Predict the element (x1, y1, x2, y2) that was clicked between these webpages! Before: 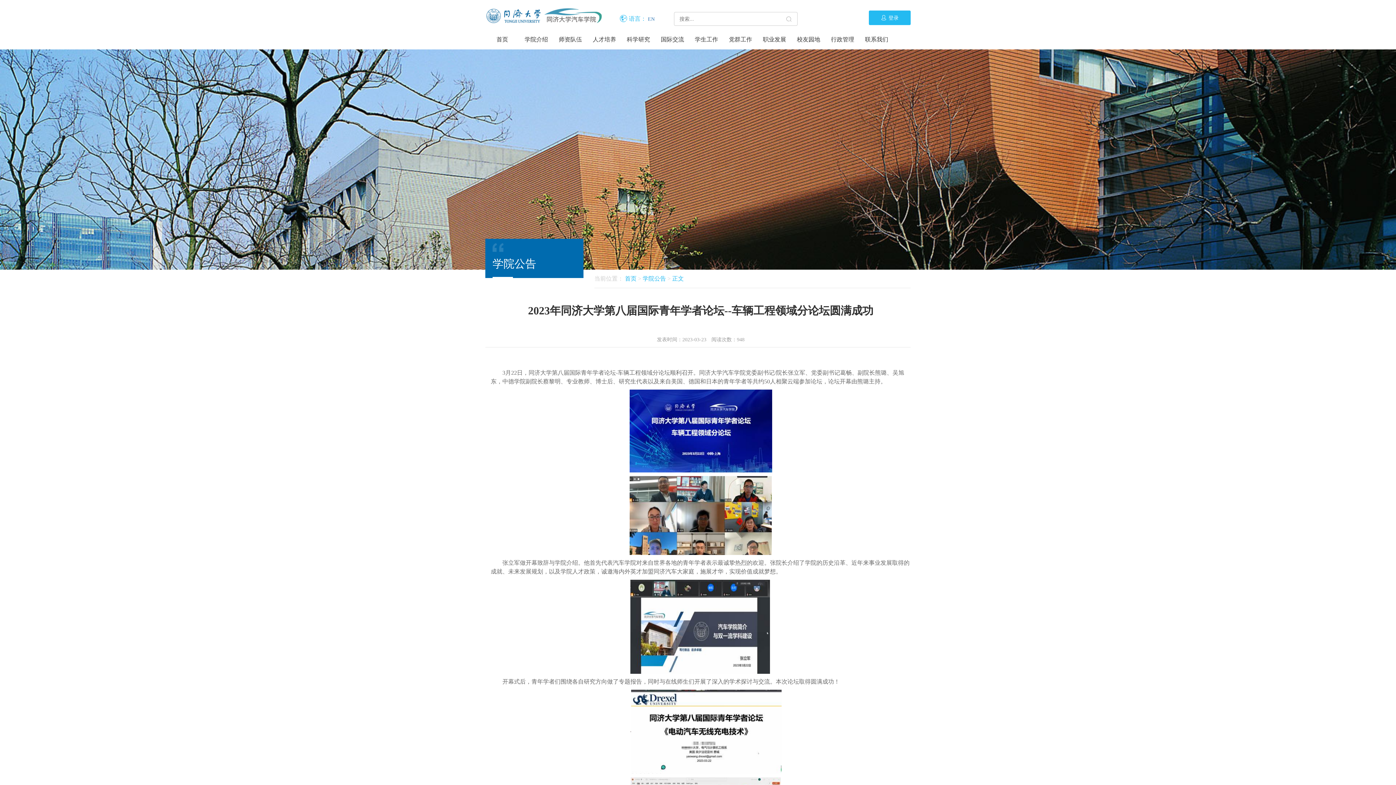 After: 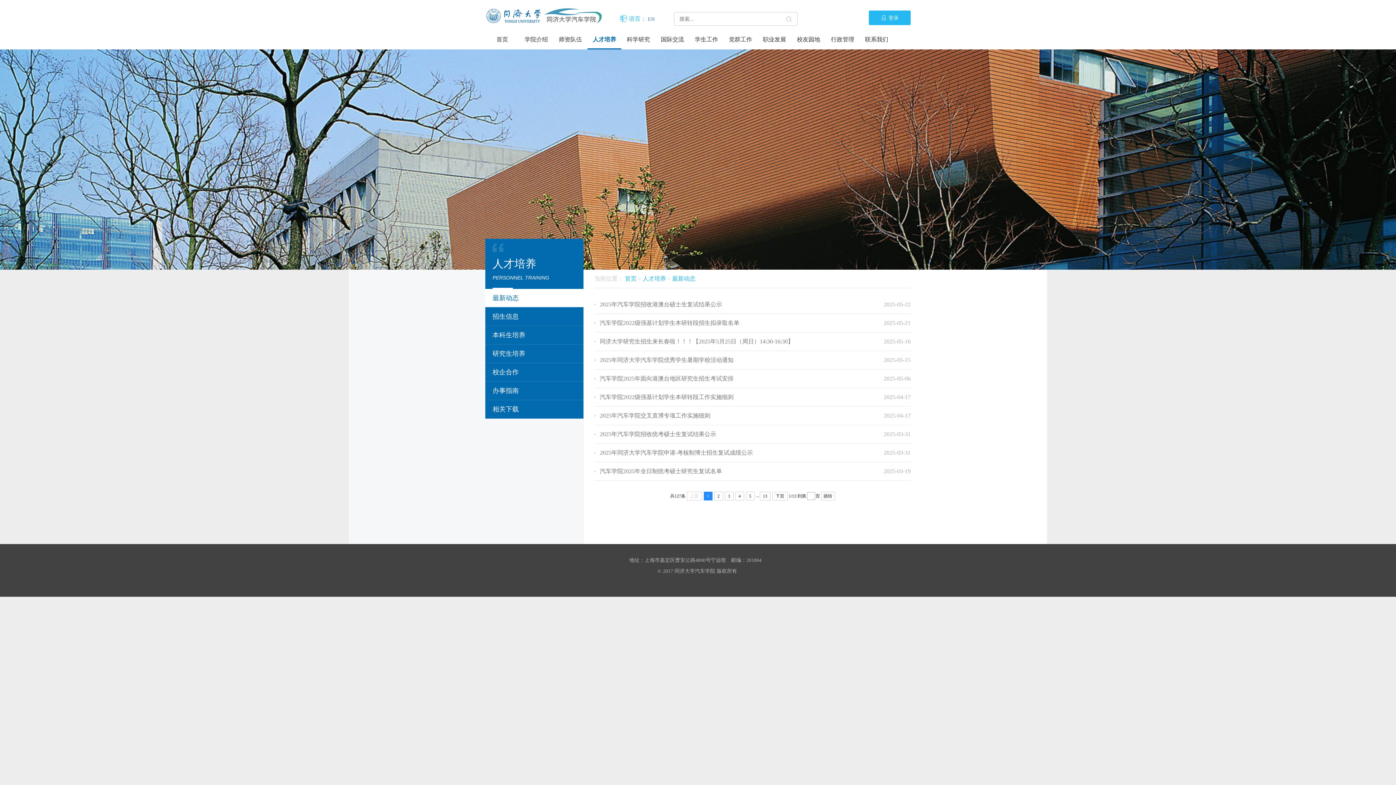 Action: label: 人才培养 bbox: (587, 30, 621, 49)